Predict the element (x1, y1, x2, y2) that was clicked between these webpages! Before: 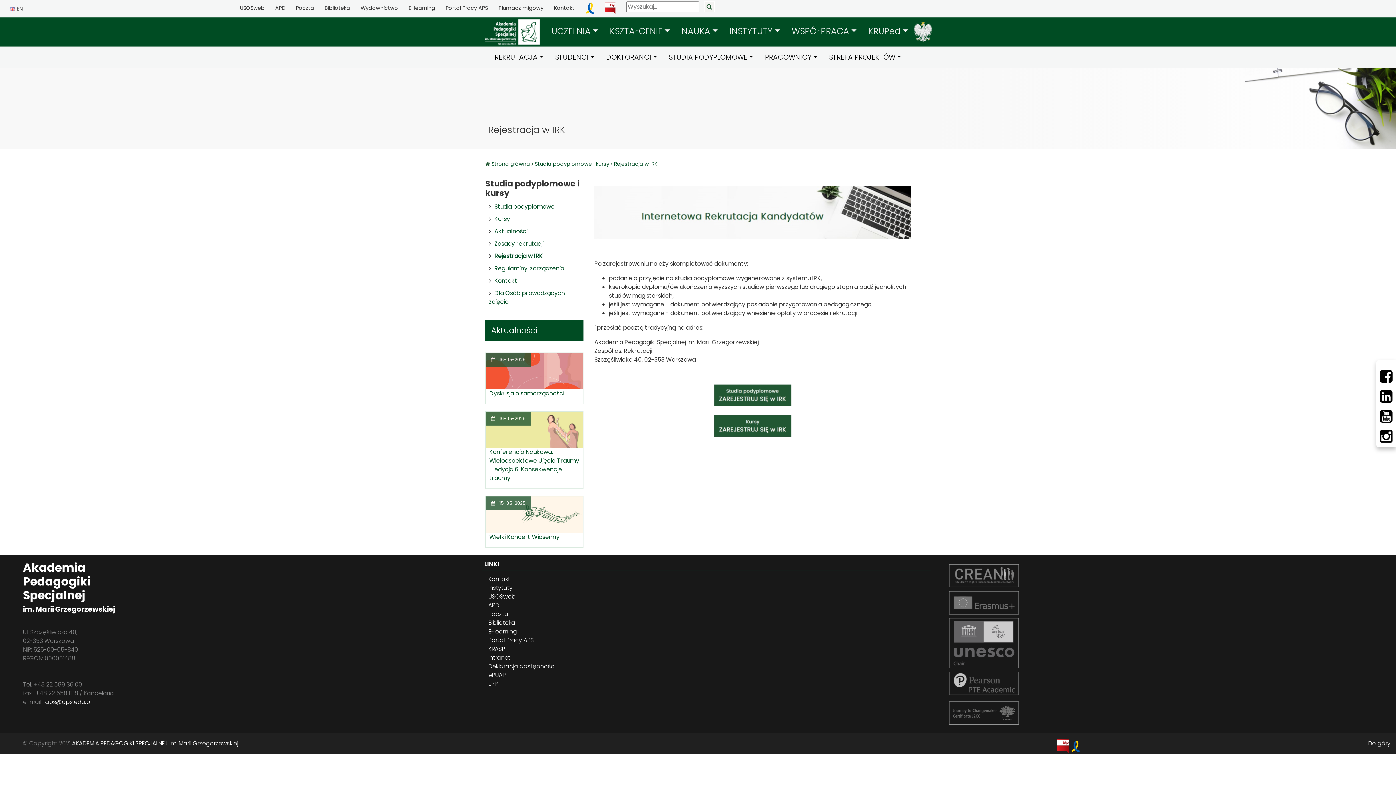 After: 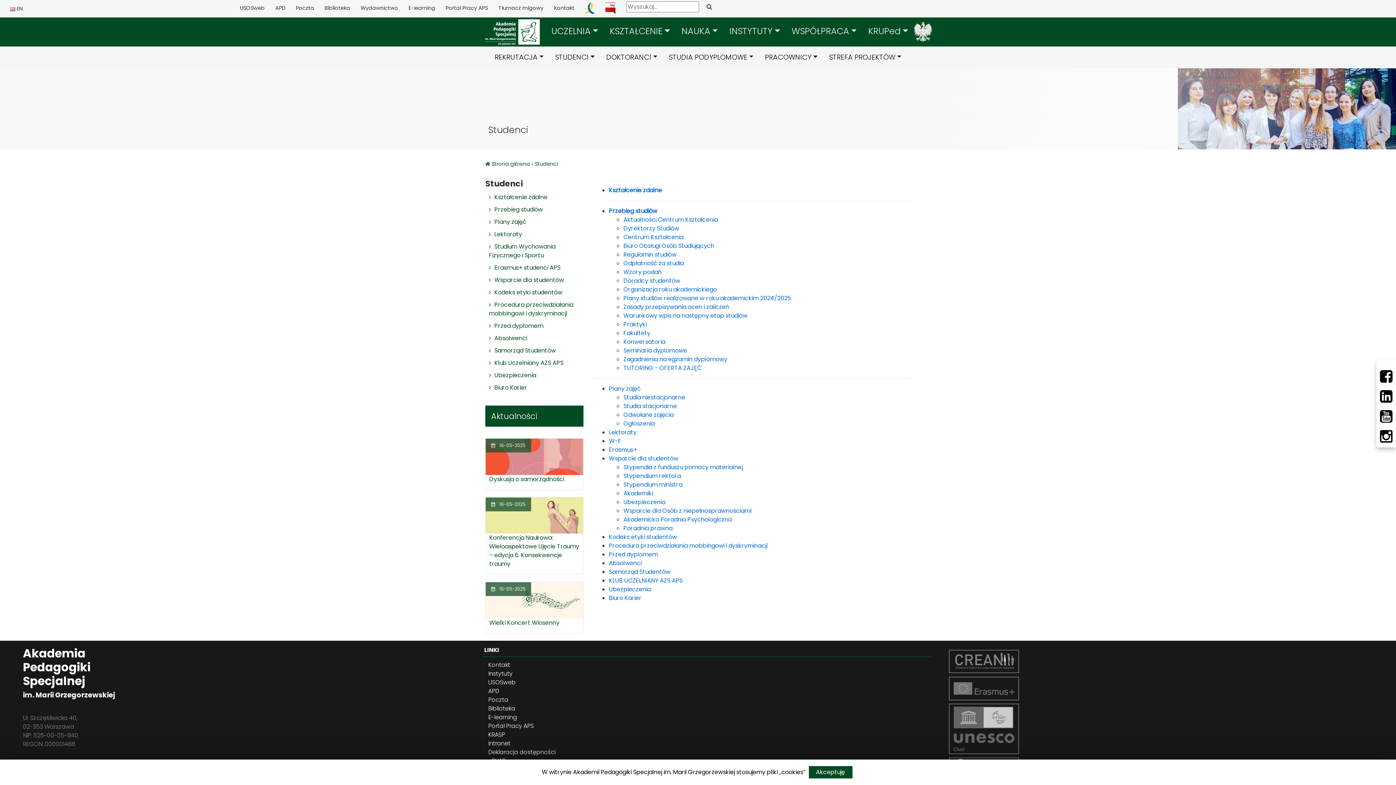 Action: label: STUDENCI bbox: (549, 46, 600, 68)